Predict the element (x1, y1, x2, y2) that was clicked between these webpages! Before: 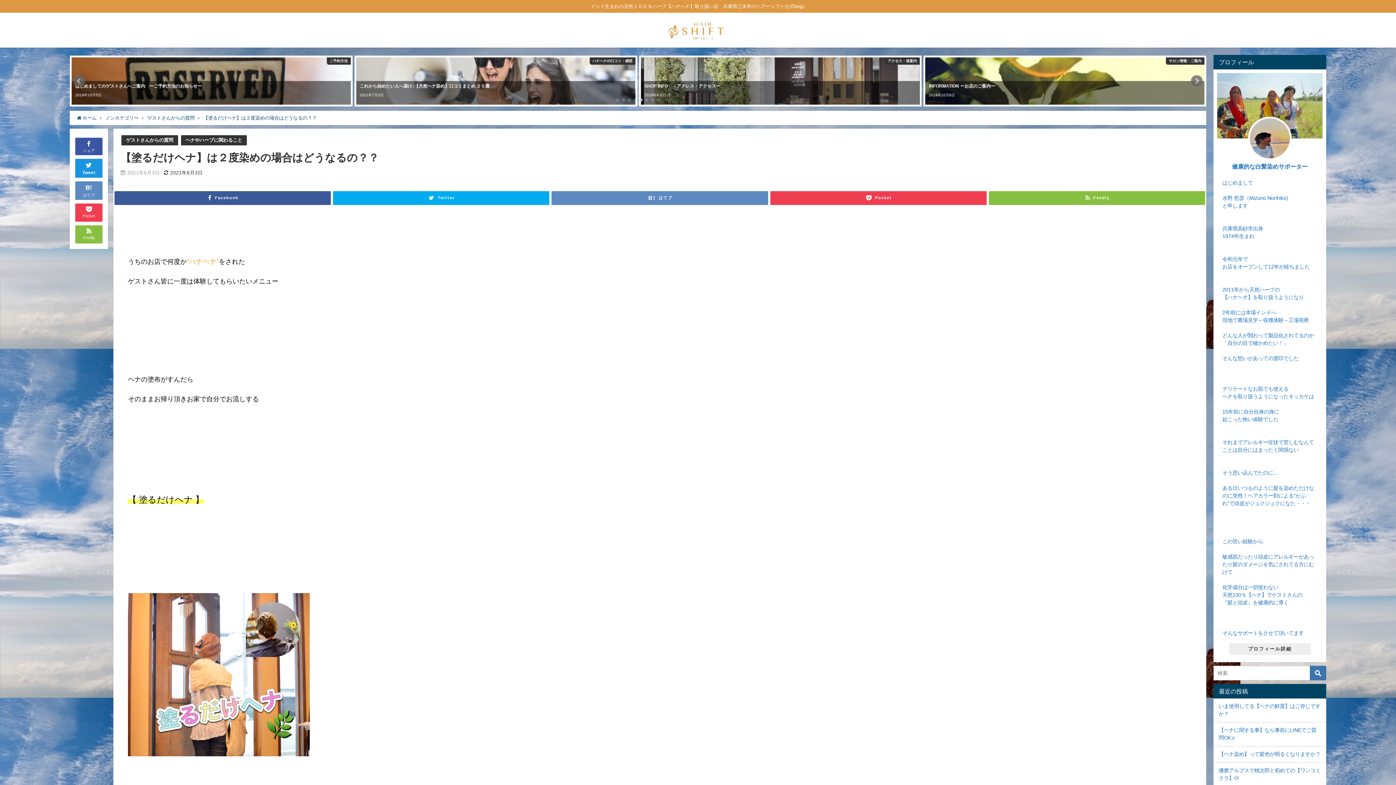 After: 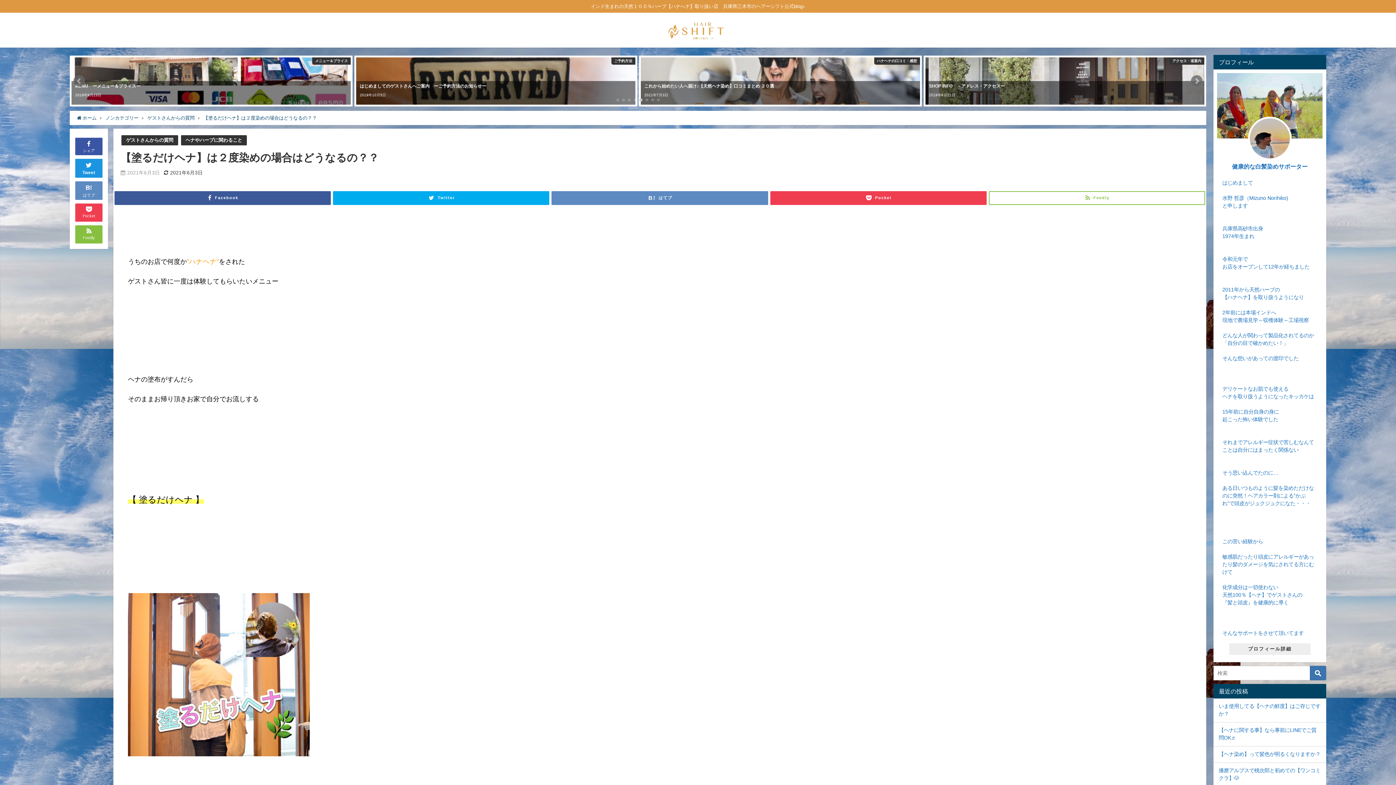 Action: label: Feedly bbox: (989, 191, 1205, 205)